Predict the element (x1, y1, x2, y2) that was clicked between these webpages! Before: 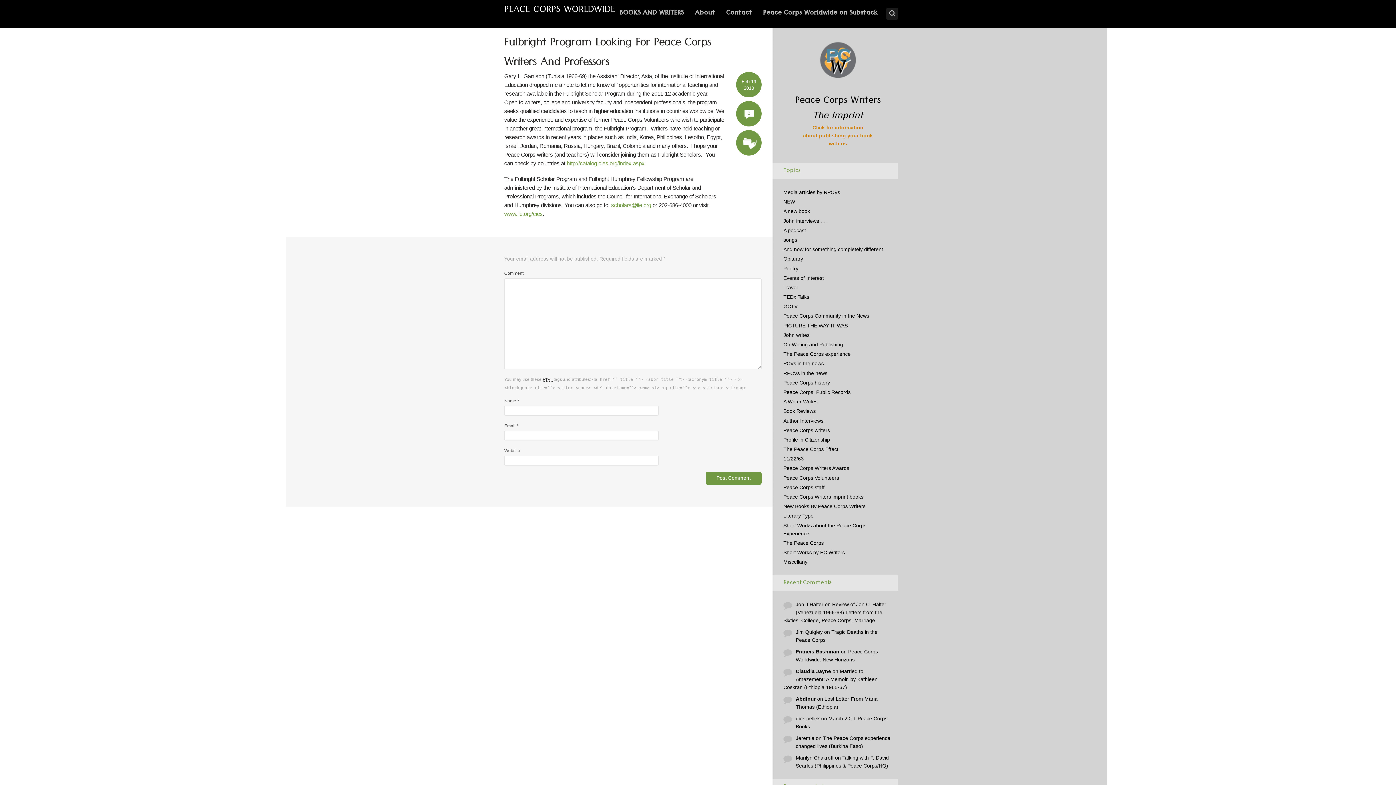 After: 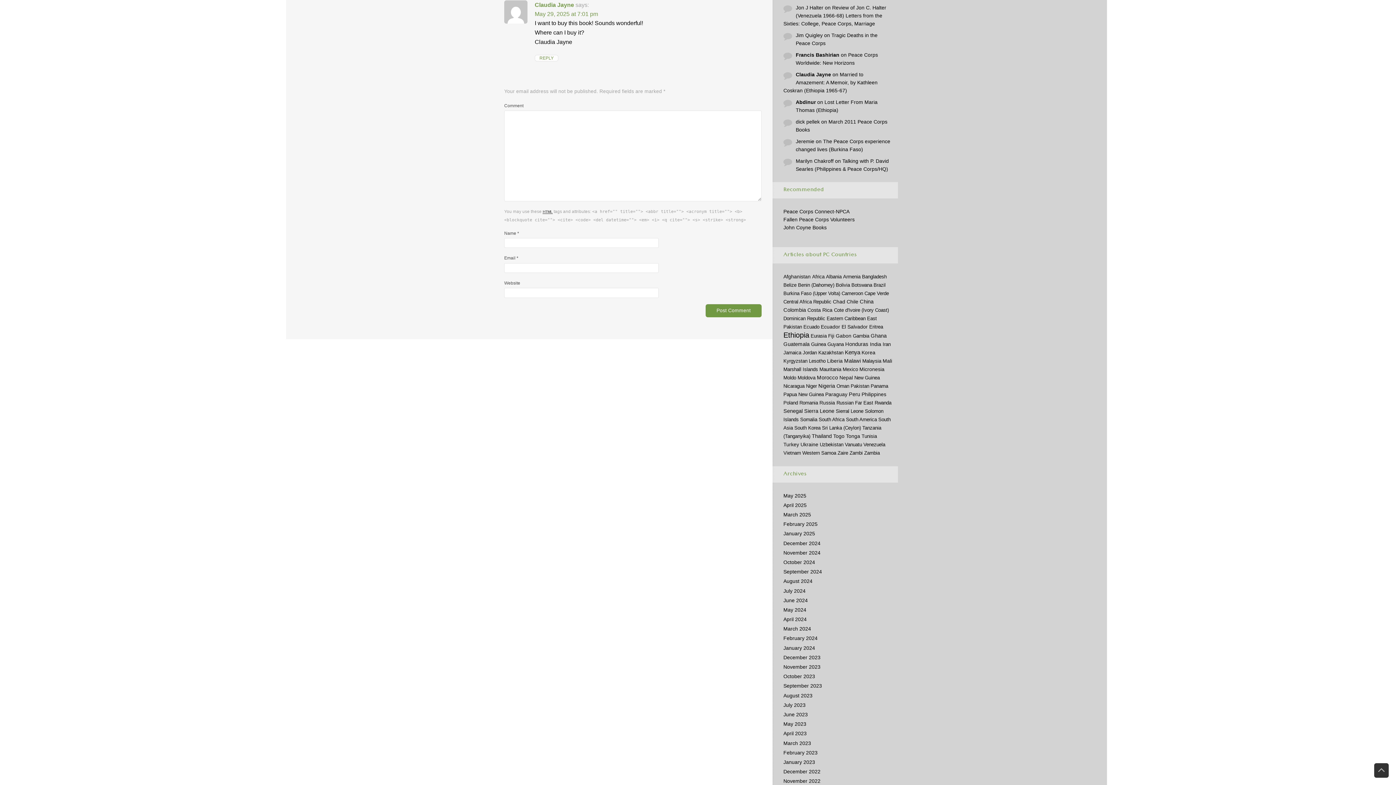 Action: label: Married to Amazement: A Memoir, by Kathleen Coskran (Ethiopia 1965-67) bbox: (783, 668, 877, 690)